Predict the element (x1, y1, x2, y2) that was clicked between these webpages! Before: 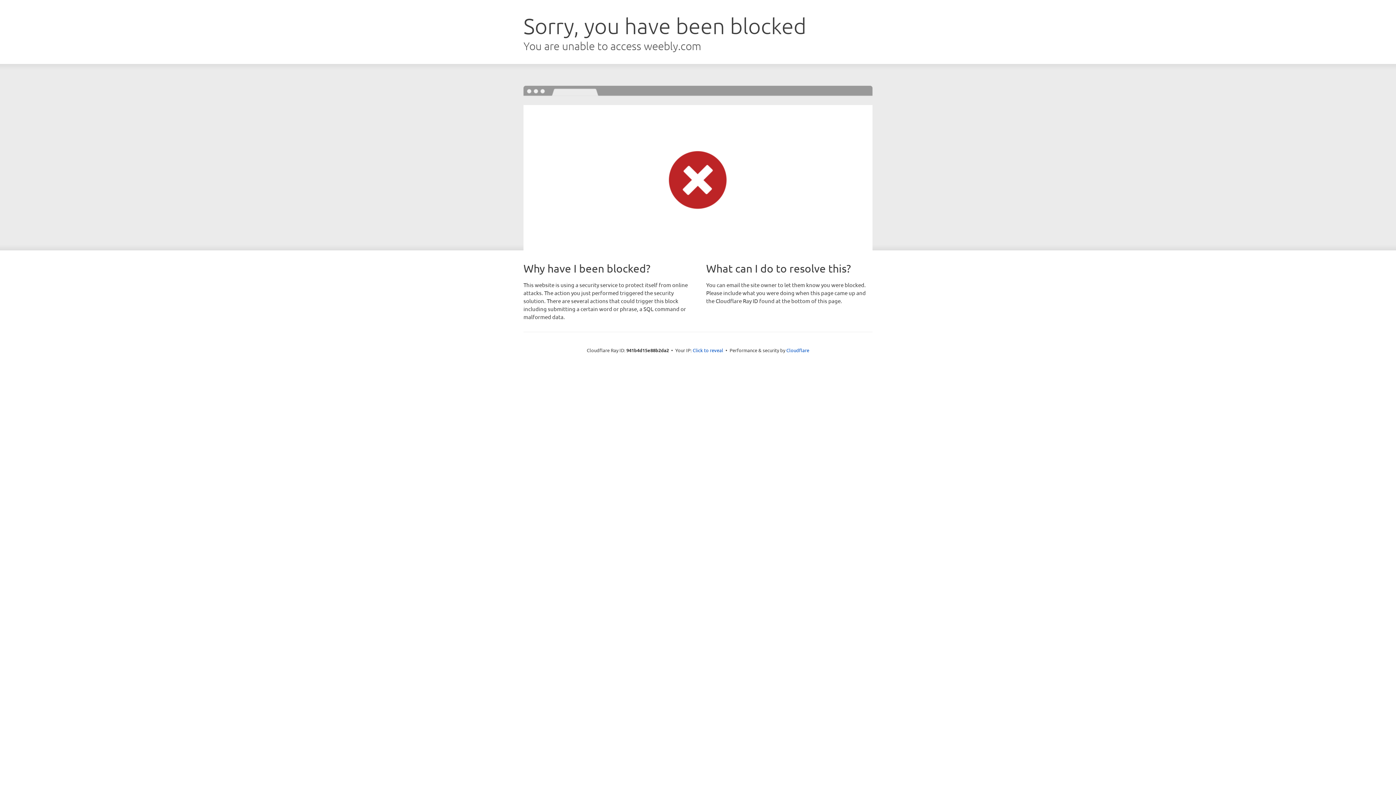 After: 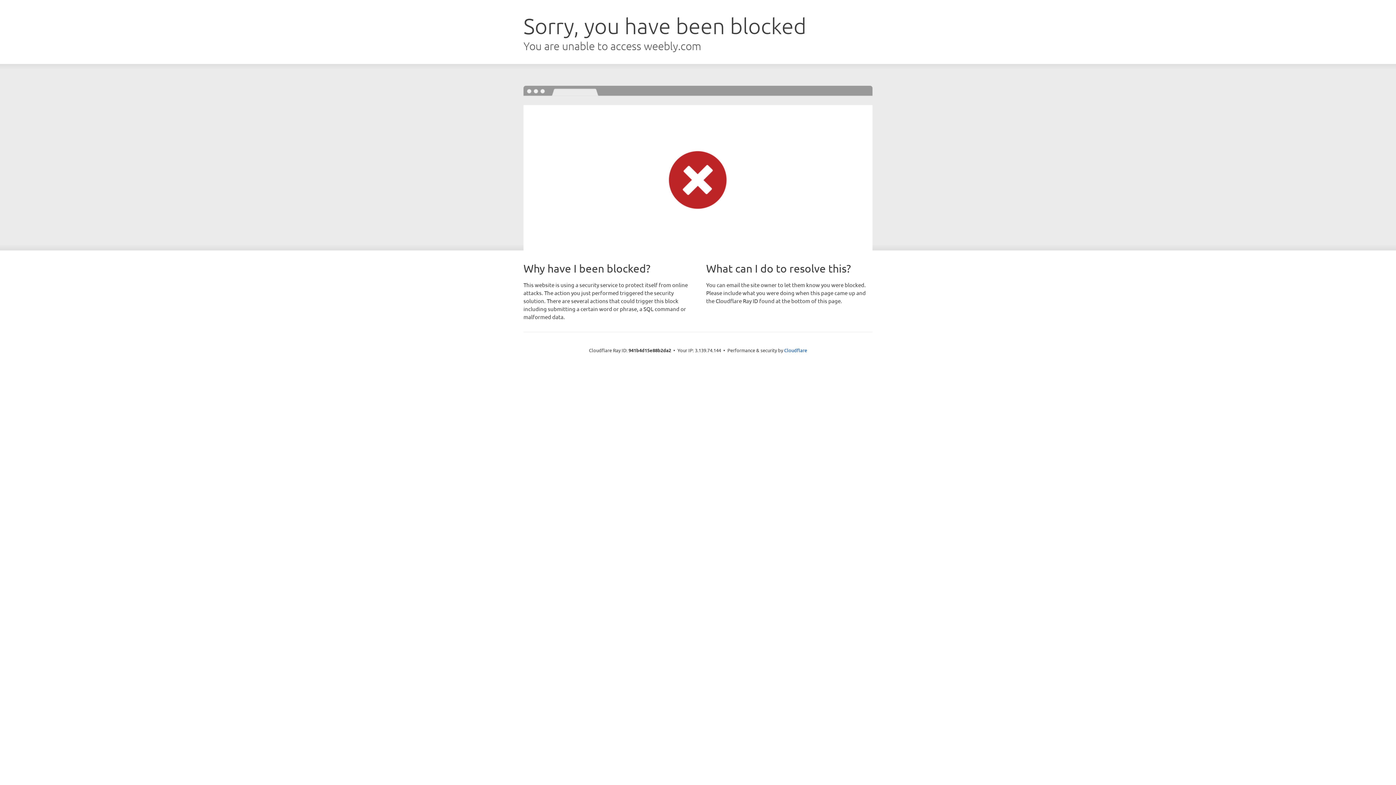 Action: bbox: (692, 346, 723, 353) label: Click to reveal